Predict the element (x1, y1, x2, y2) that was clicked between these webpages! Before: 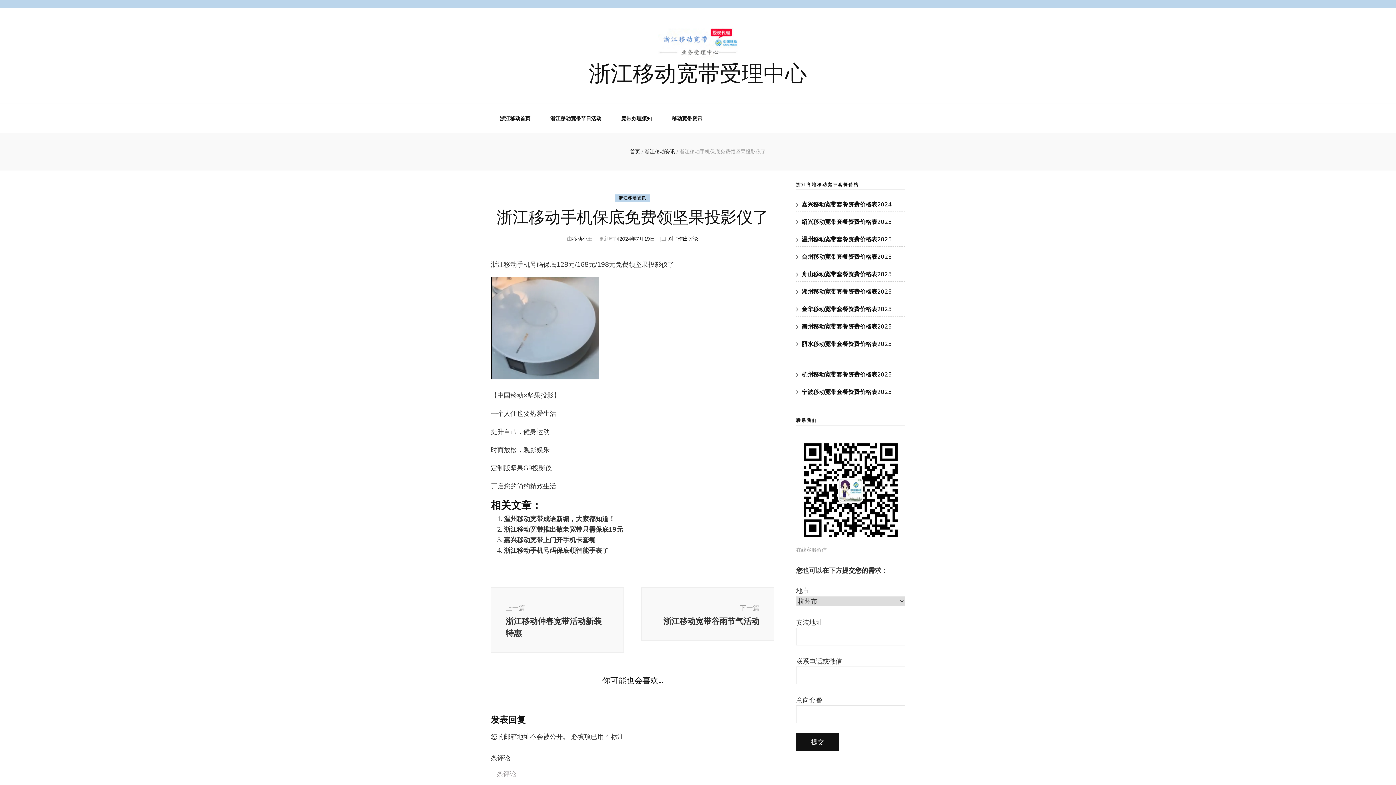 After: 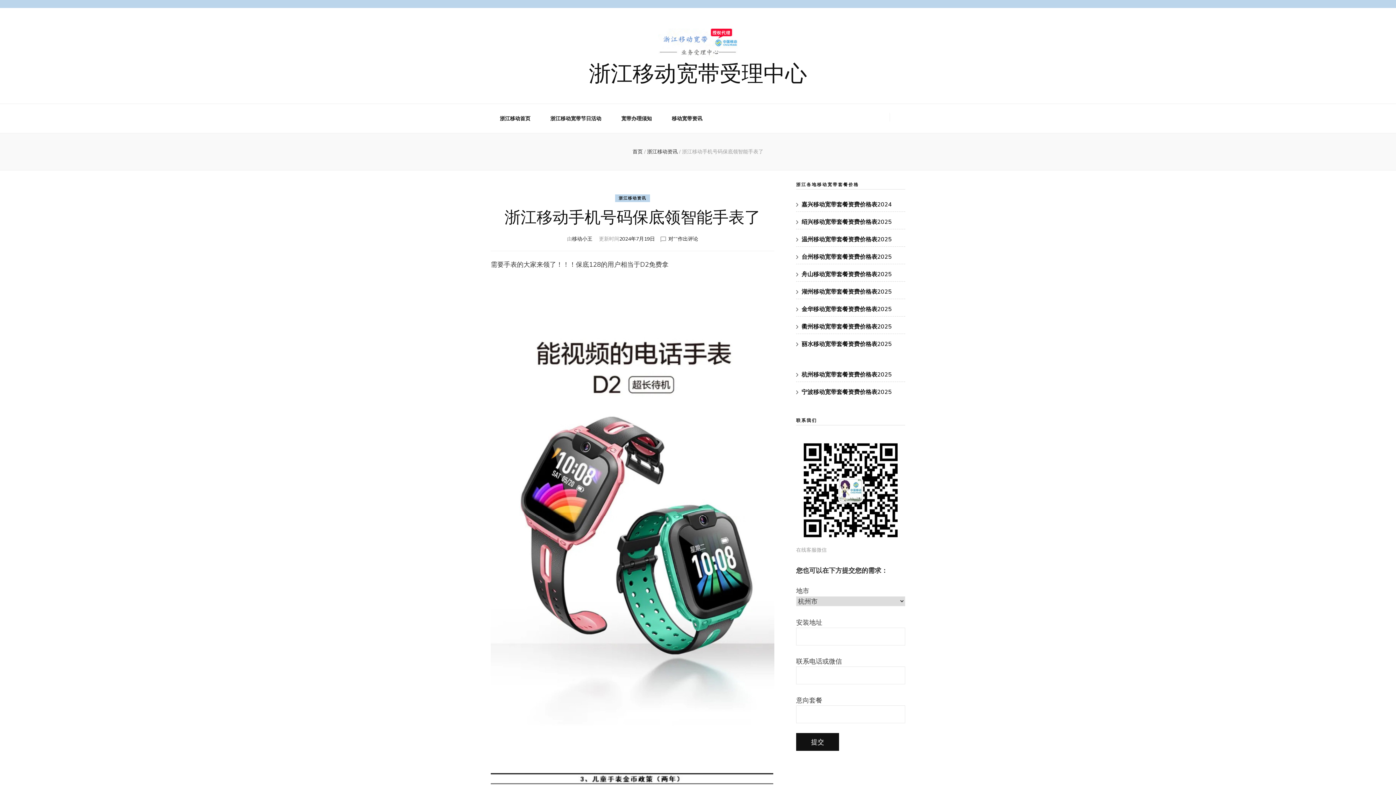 Action: label: 浙江移动手机号码保底领智能手表了 bbox: (504, 546, 608, 554)